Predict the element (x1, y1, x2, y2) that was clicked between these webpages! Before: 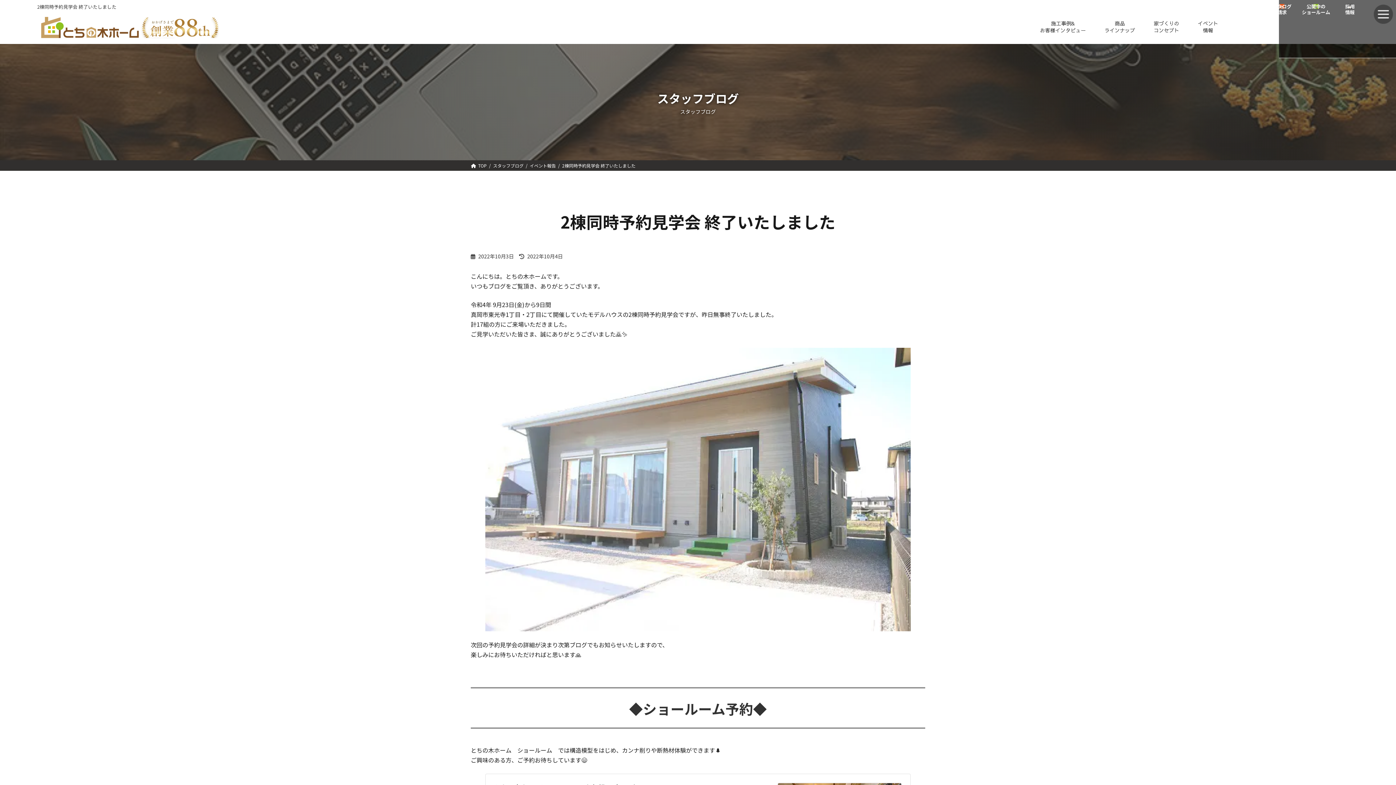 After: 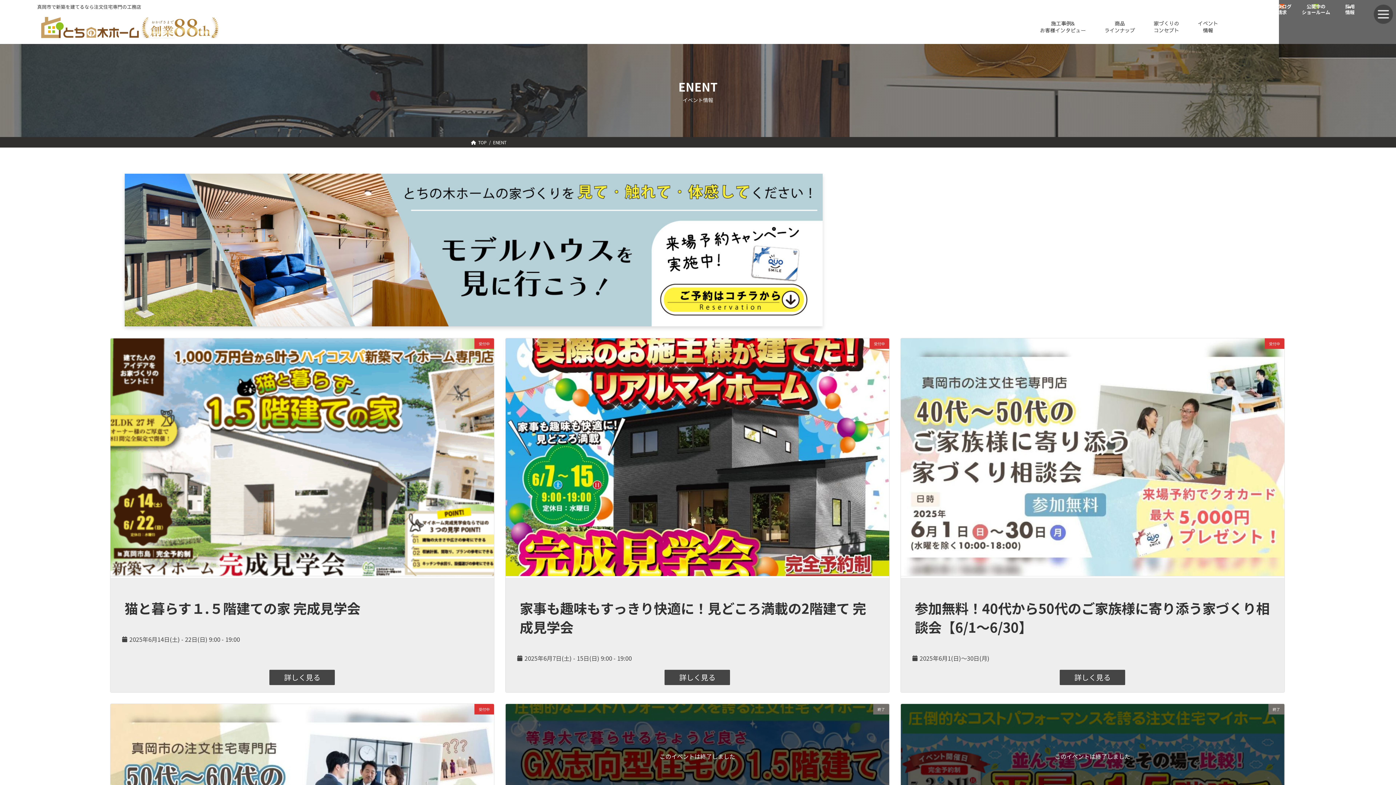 Action: bbox: (1186, 14, 1225, 38) label: イベント
情報